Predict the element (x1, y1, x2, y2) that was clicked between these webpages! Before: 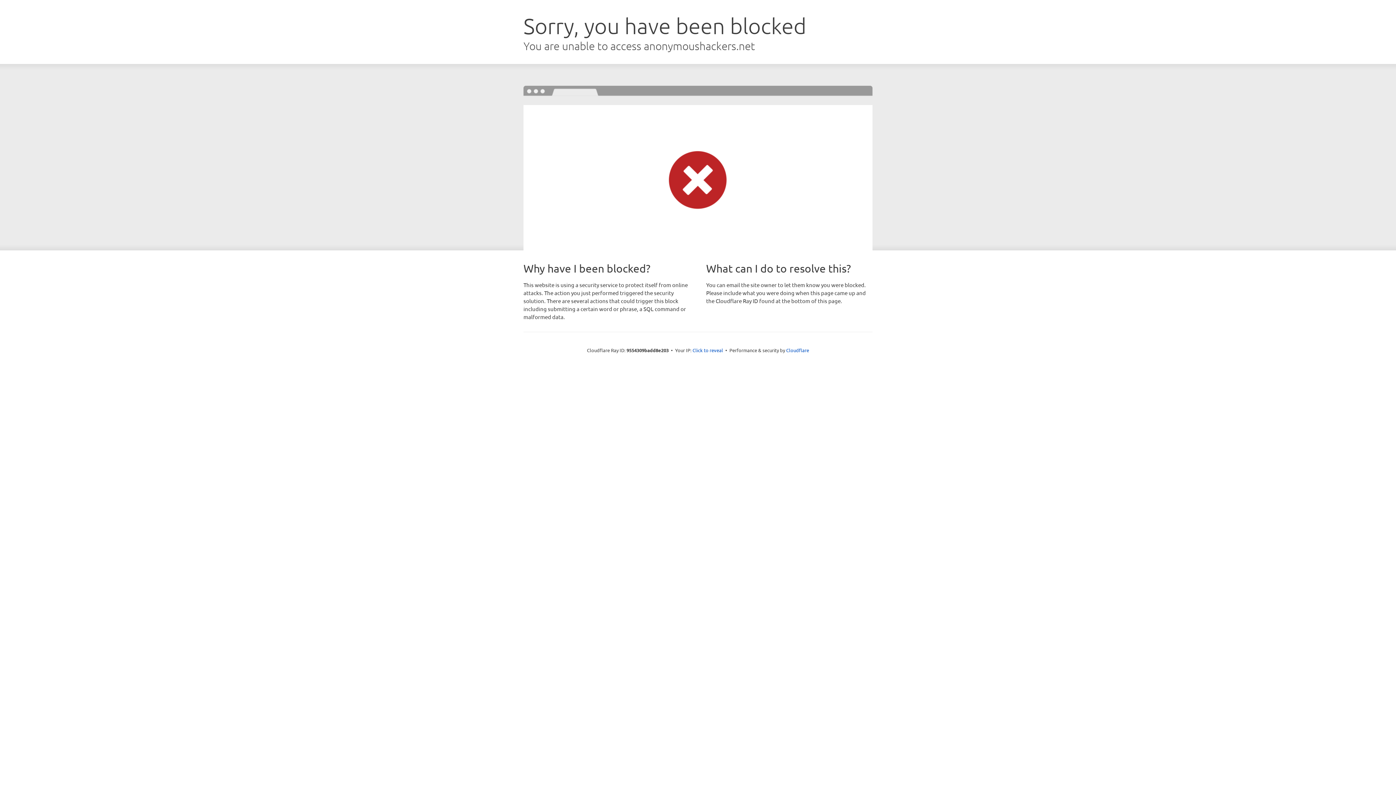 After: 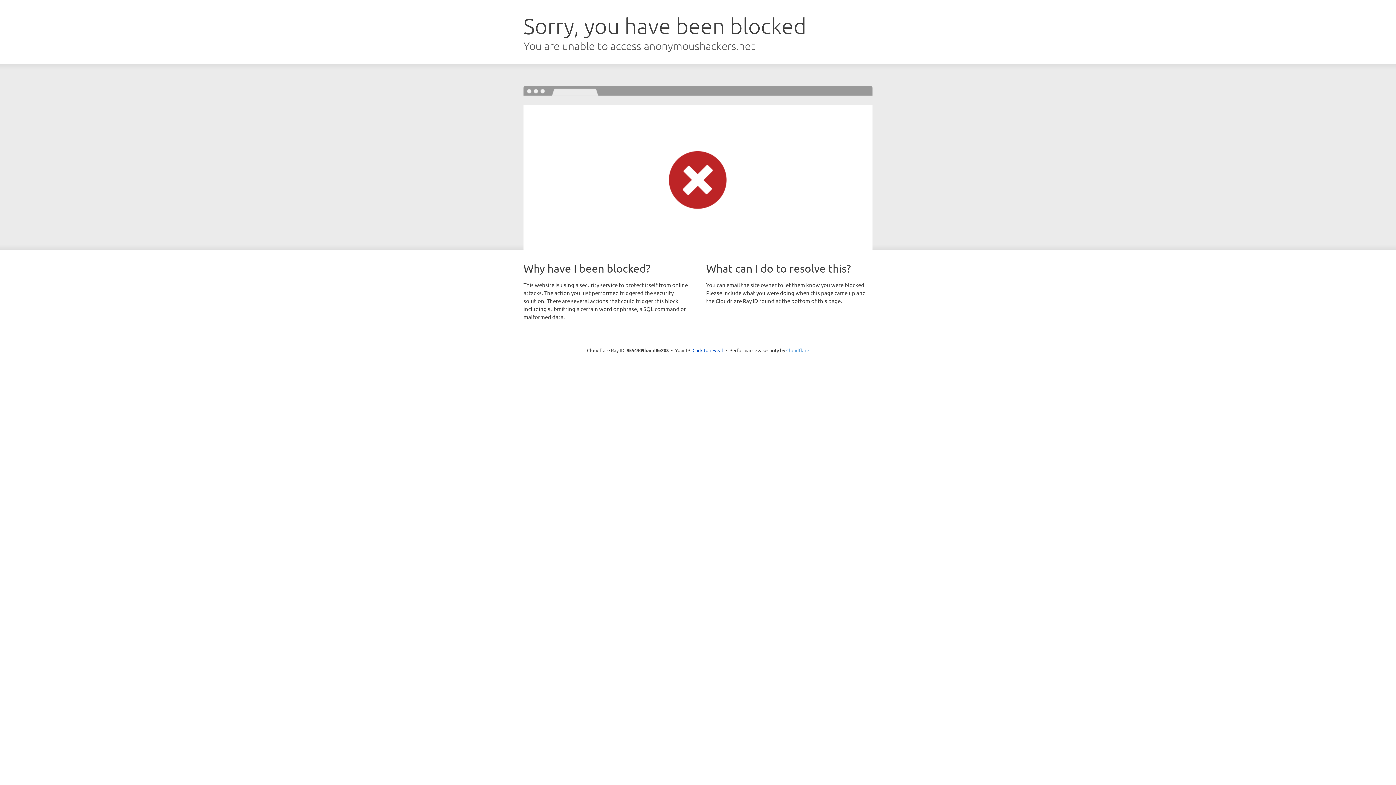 Action: bbox: (786, 347, 809, 353) label: Cloudflare